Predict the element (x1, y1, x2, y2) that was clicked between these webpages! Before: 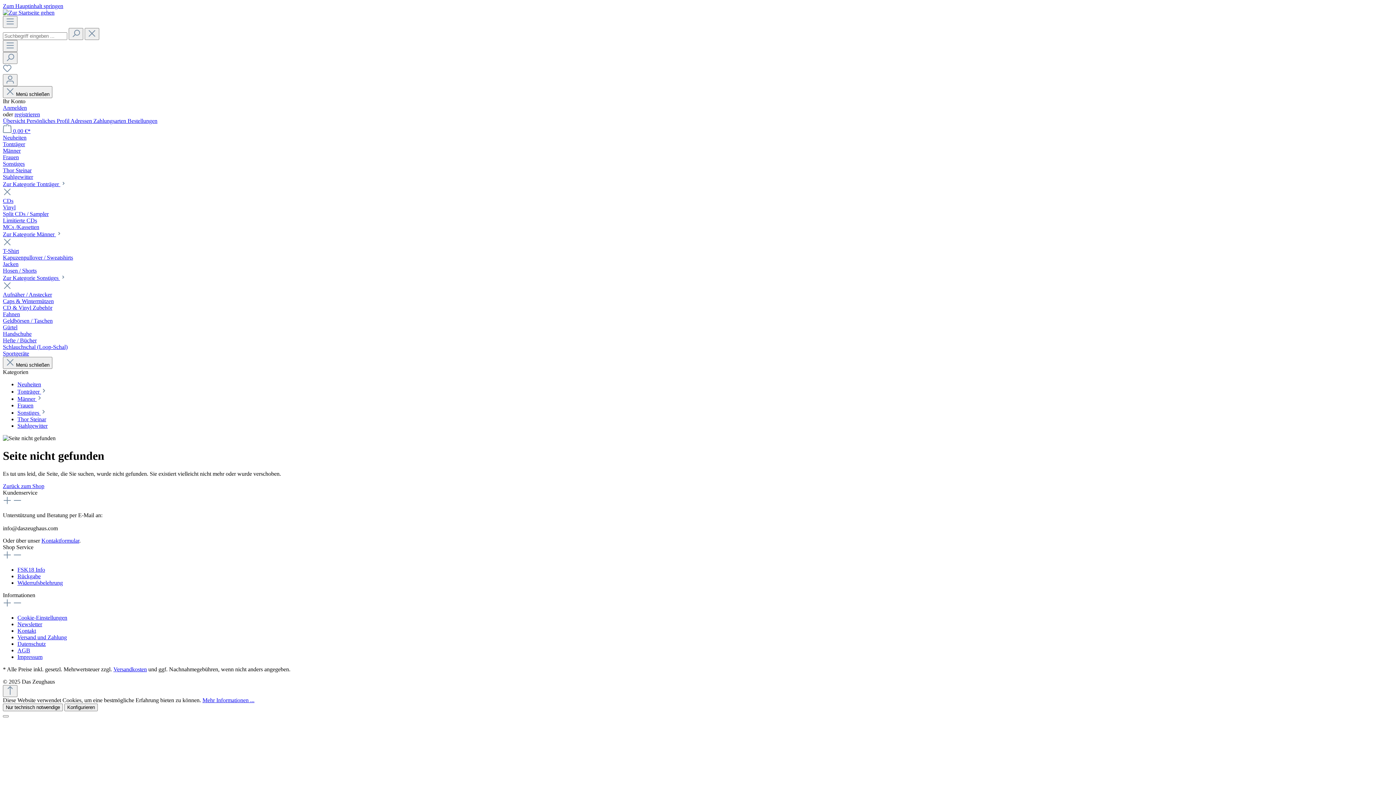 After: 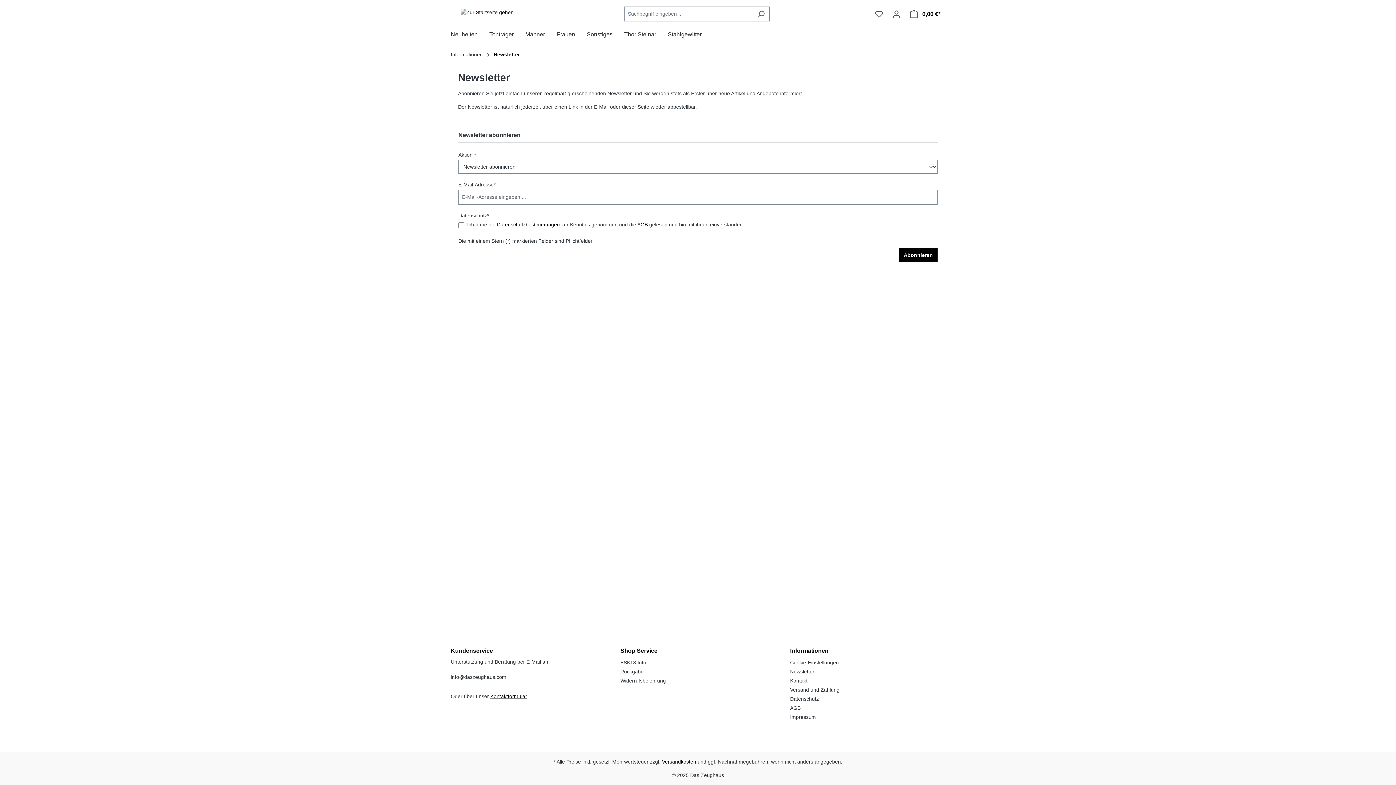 Action: label: Newsletter bbox: (17, 621, 42, 627)